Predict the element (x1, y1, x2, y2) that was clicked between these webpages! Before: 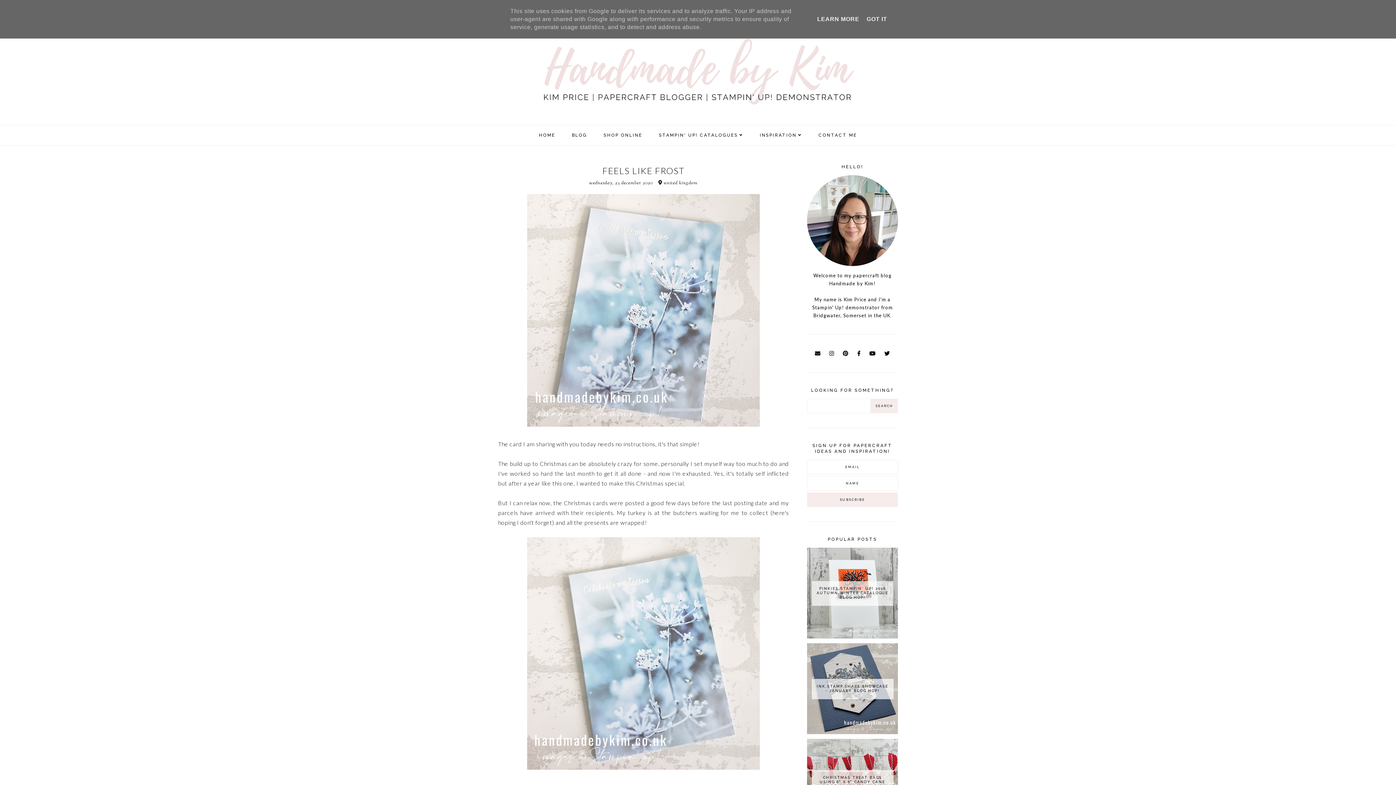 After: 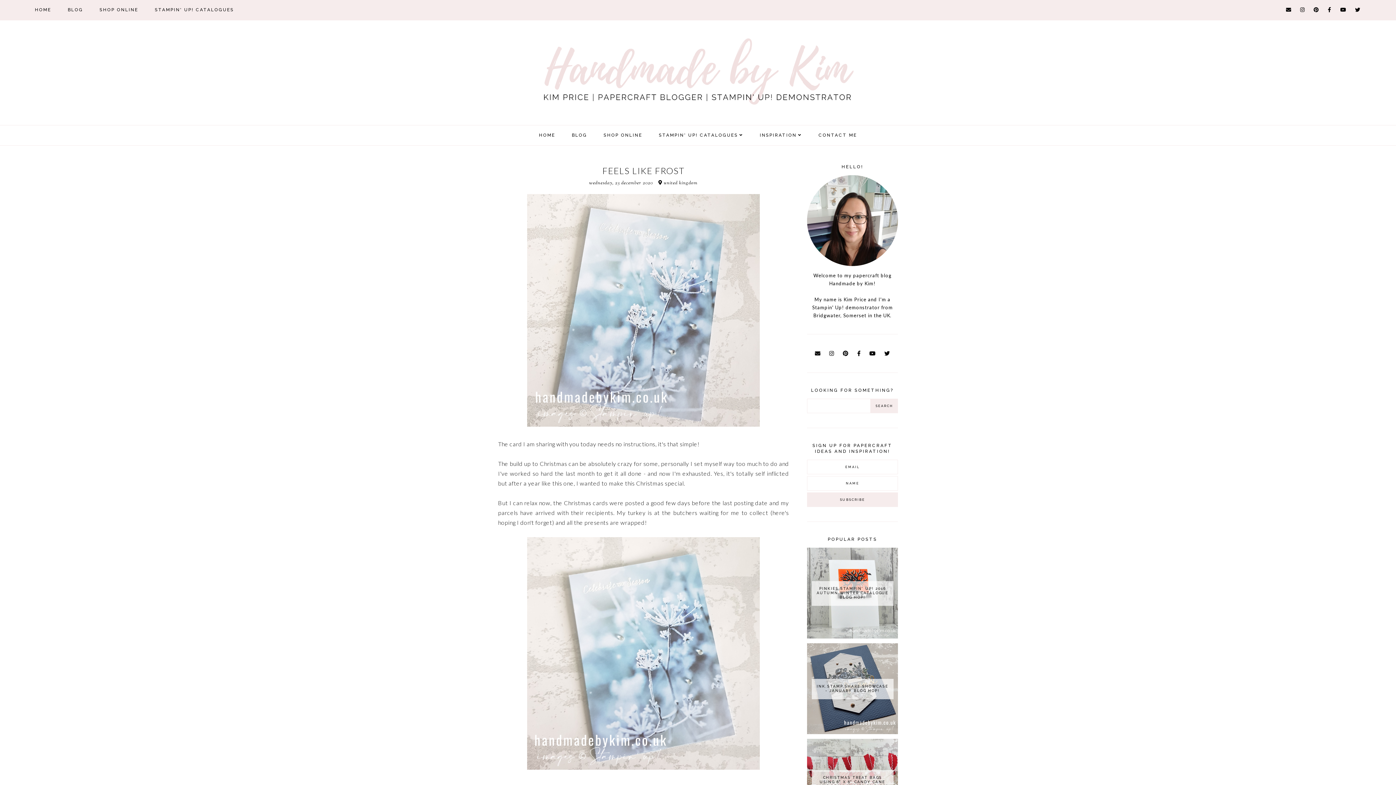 Action: label: GOT IT bbox: (864, 16, 889, 22)